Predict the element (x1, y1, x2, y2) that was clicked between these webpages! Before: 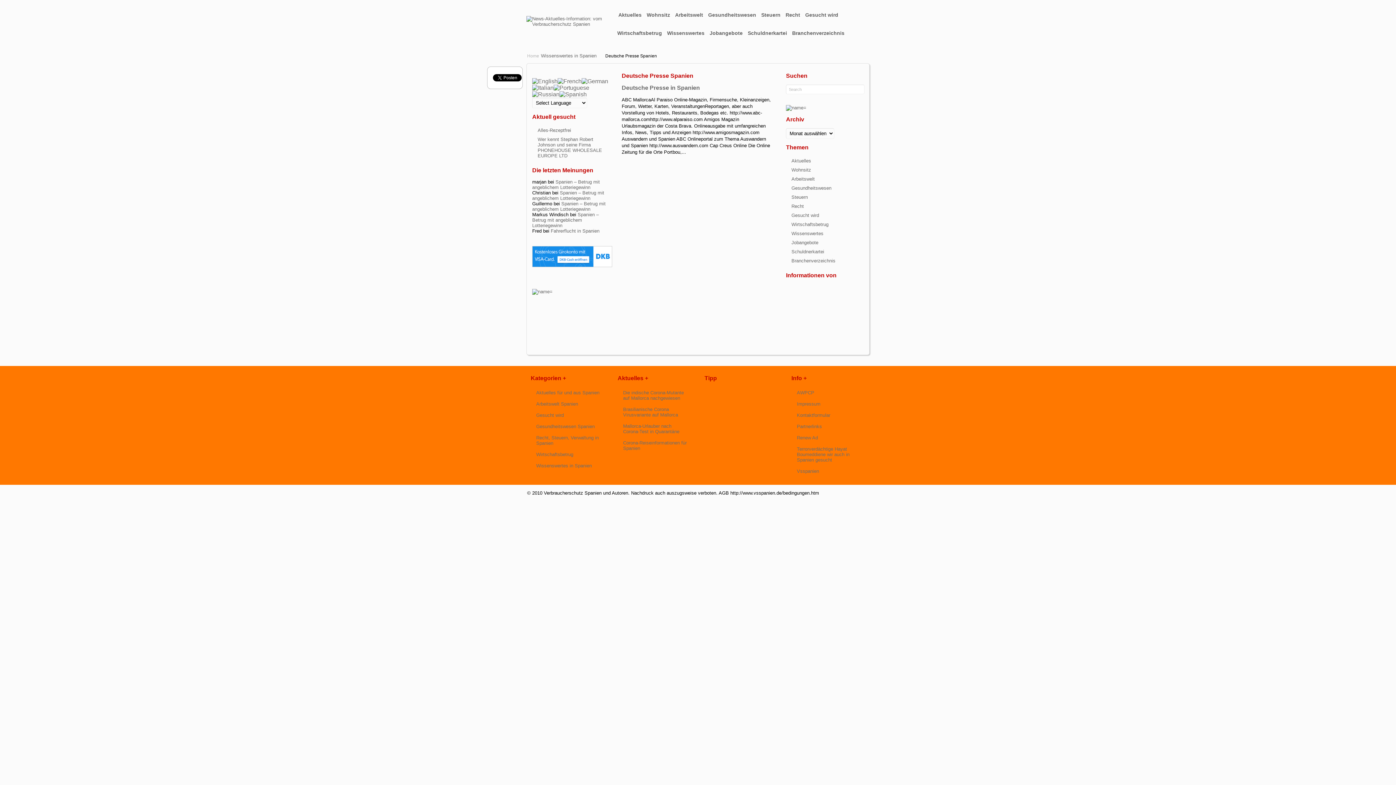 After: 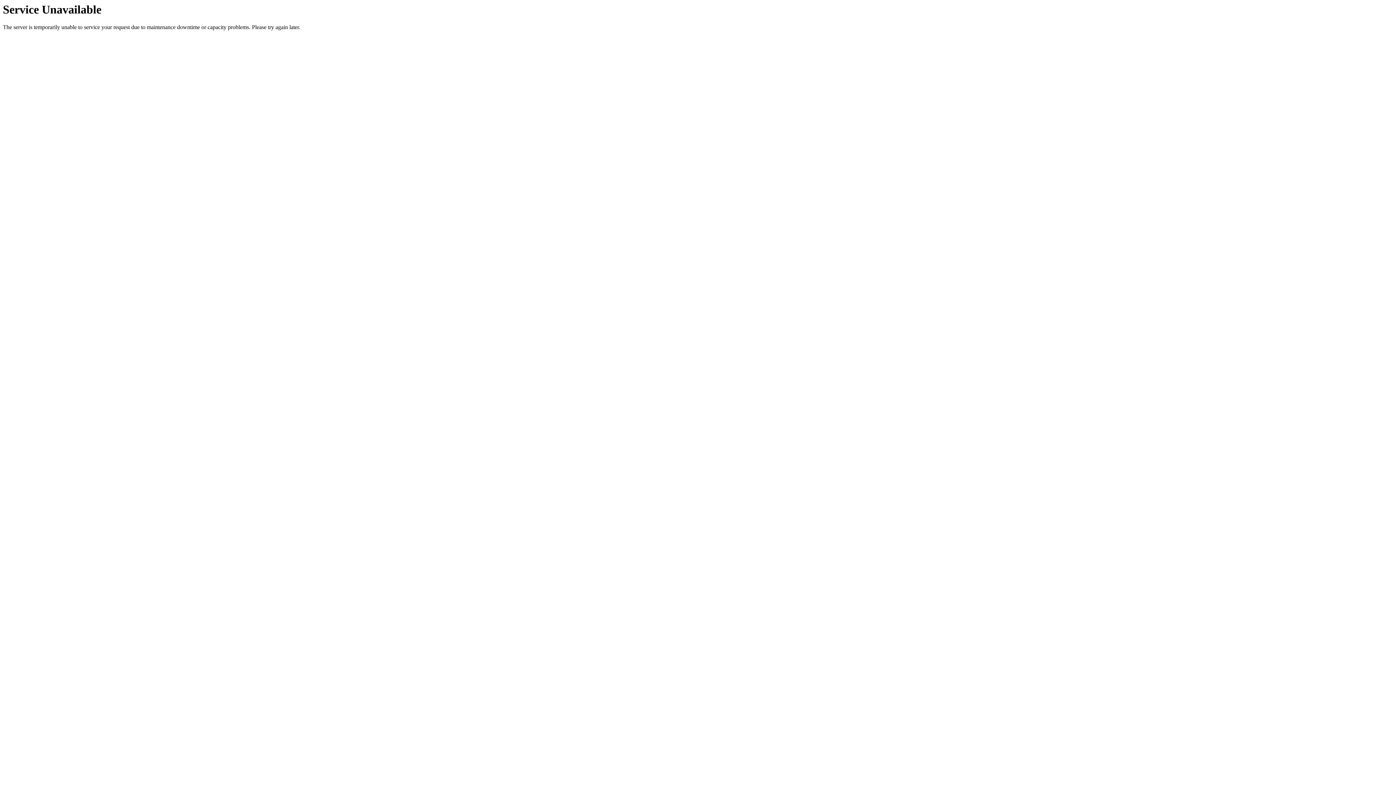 Action: label: Schuldnerkartei bbox: (786, 247, 864, 256)